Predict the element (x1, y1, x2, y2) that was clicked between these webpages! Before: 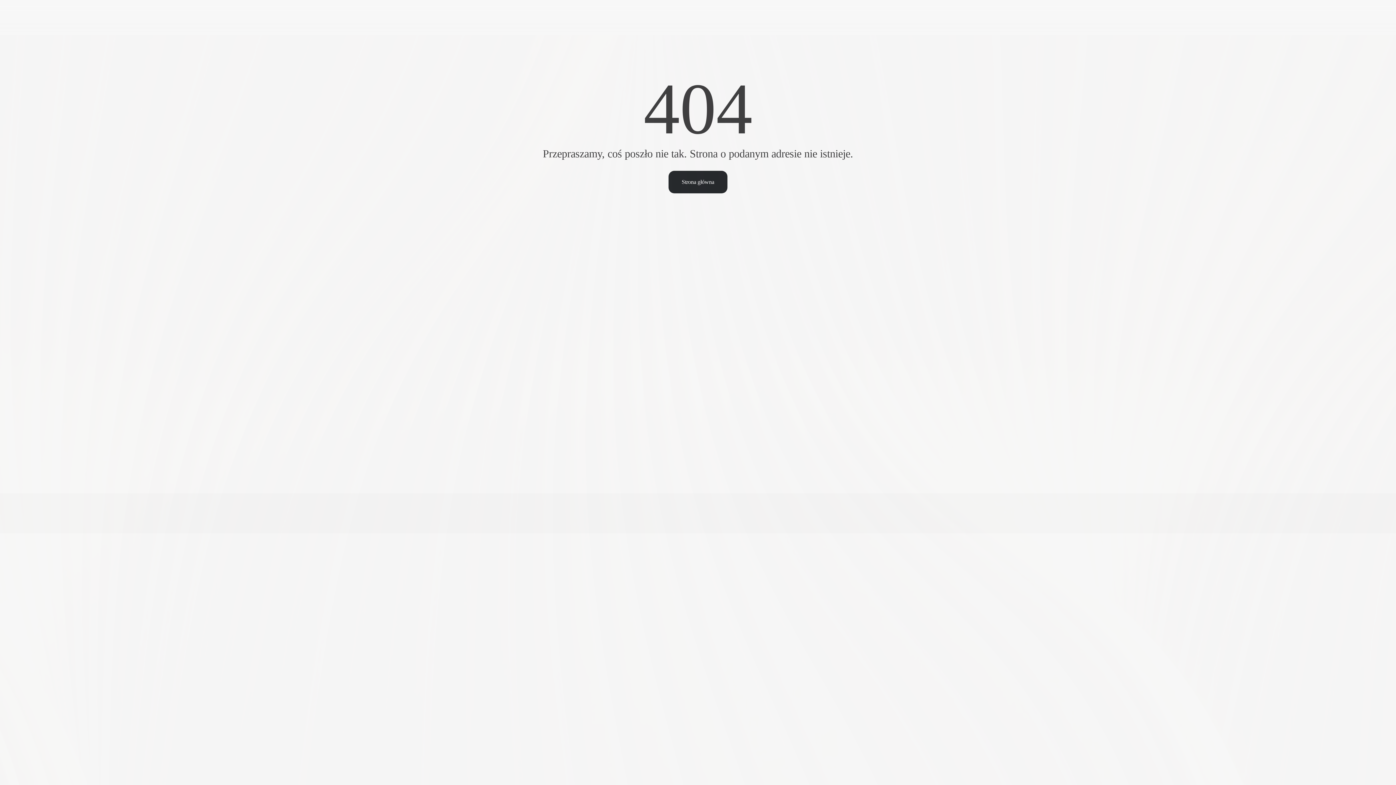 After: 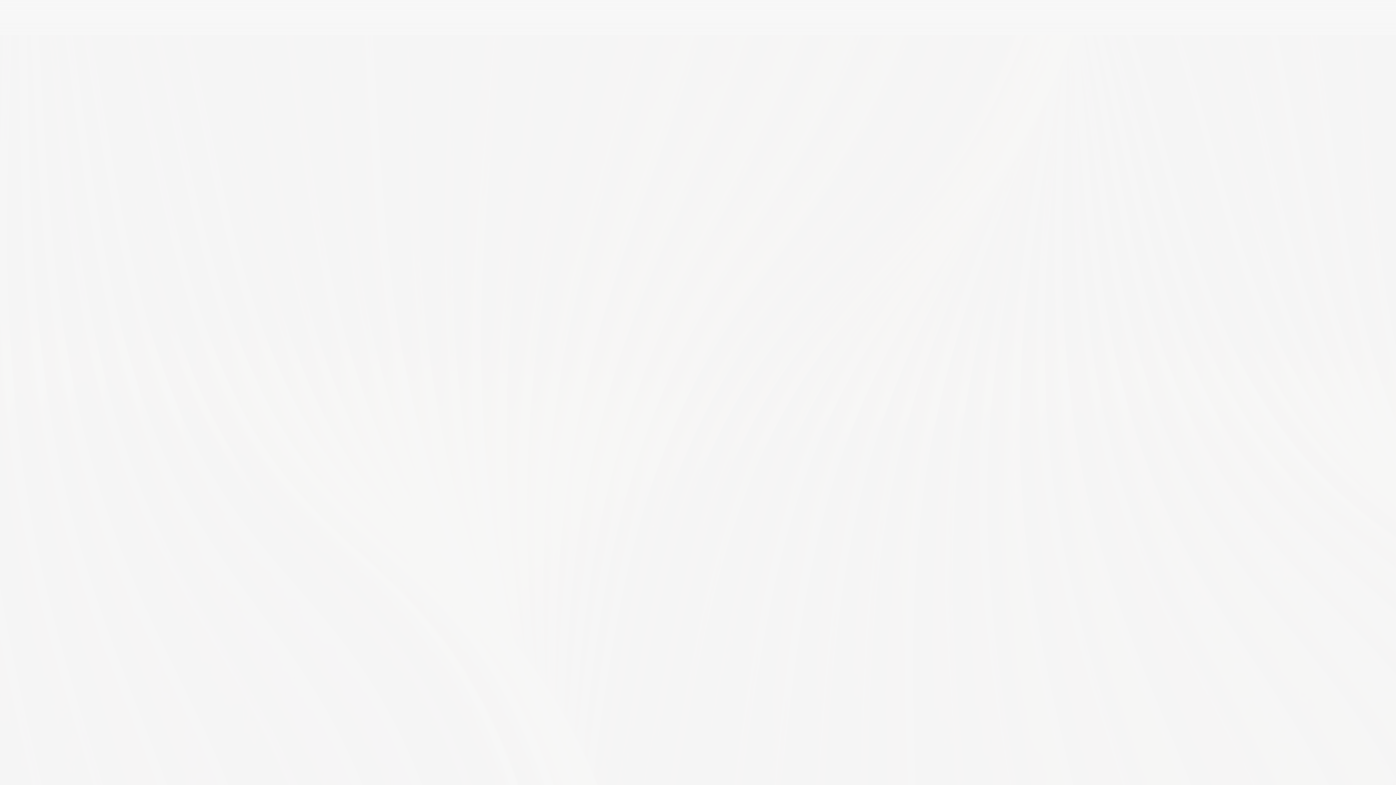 Action: bbox: (582, 332, 619, 339) label: Strona główna